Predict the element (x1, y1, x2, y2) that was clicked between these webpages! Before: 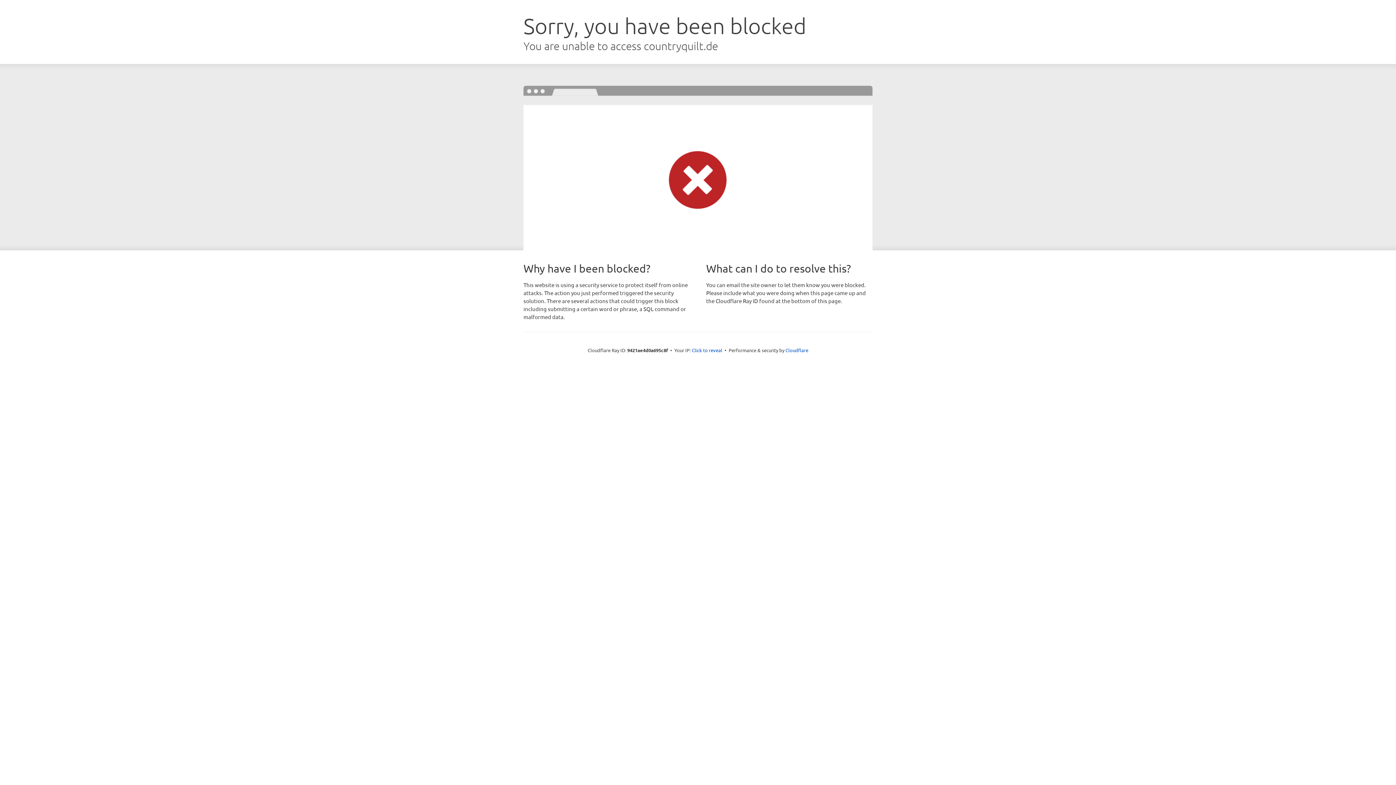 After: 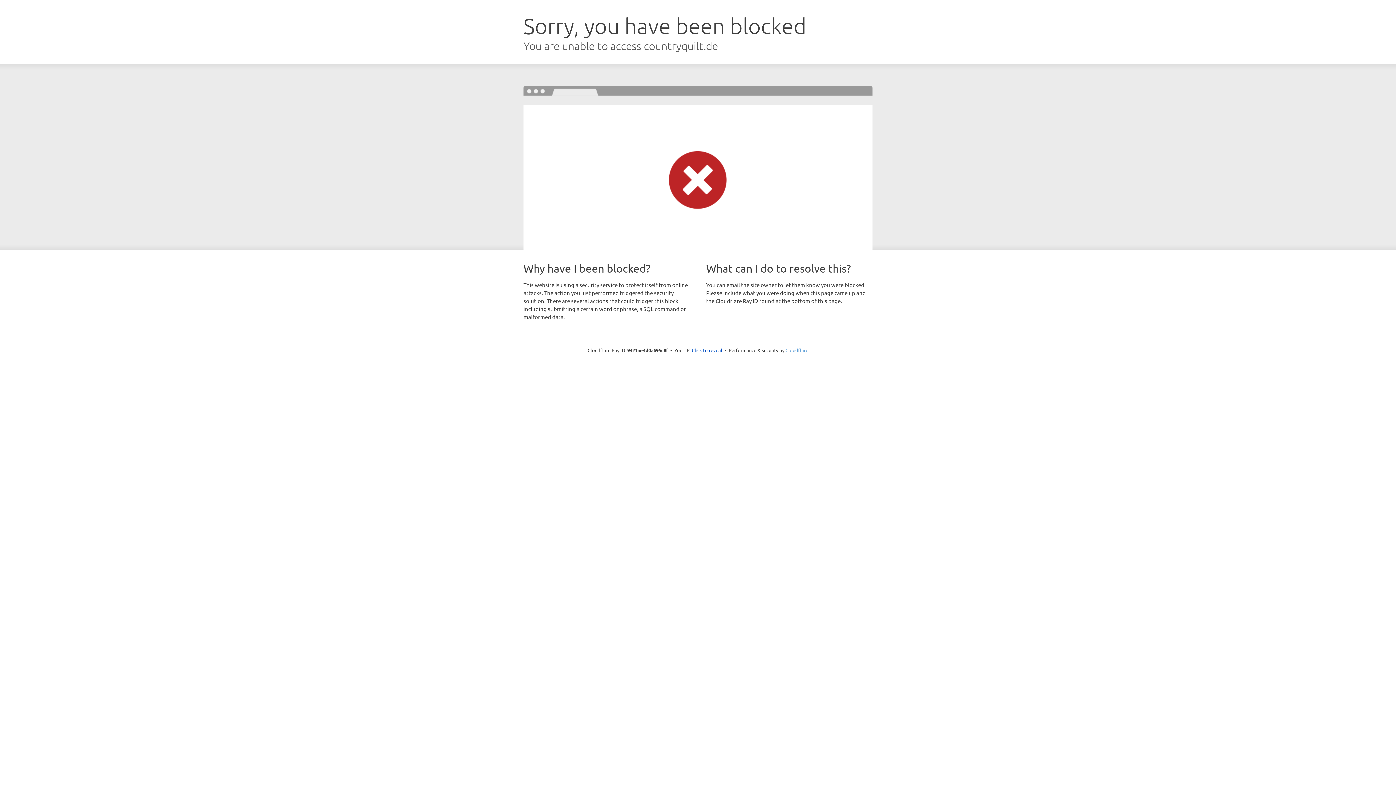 Action: label: Cloudflare bbox: (785, 347, 808, 353)